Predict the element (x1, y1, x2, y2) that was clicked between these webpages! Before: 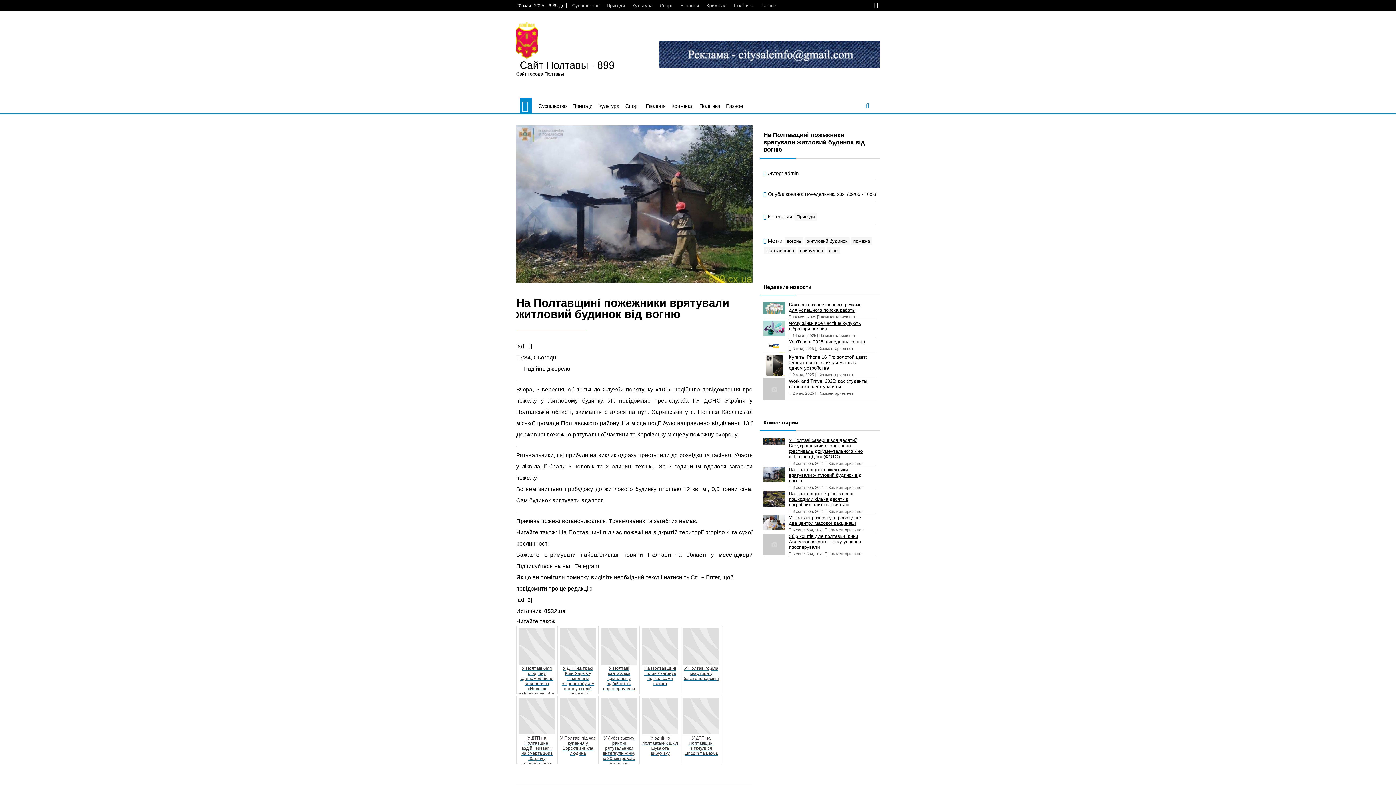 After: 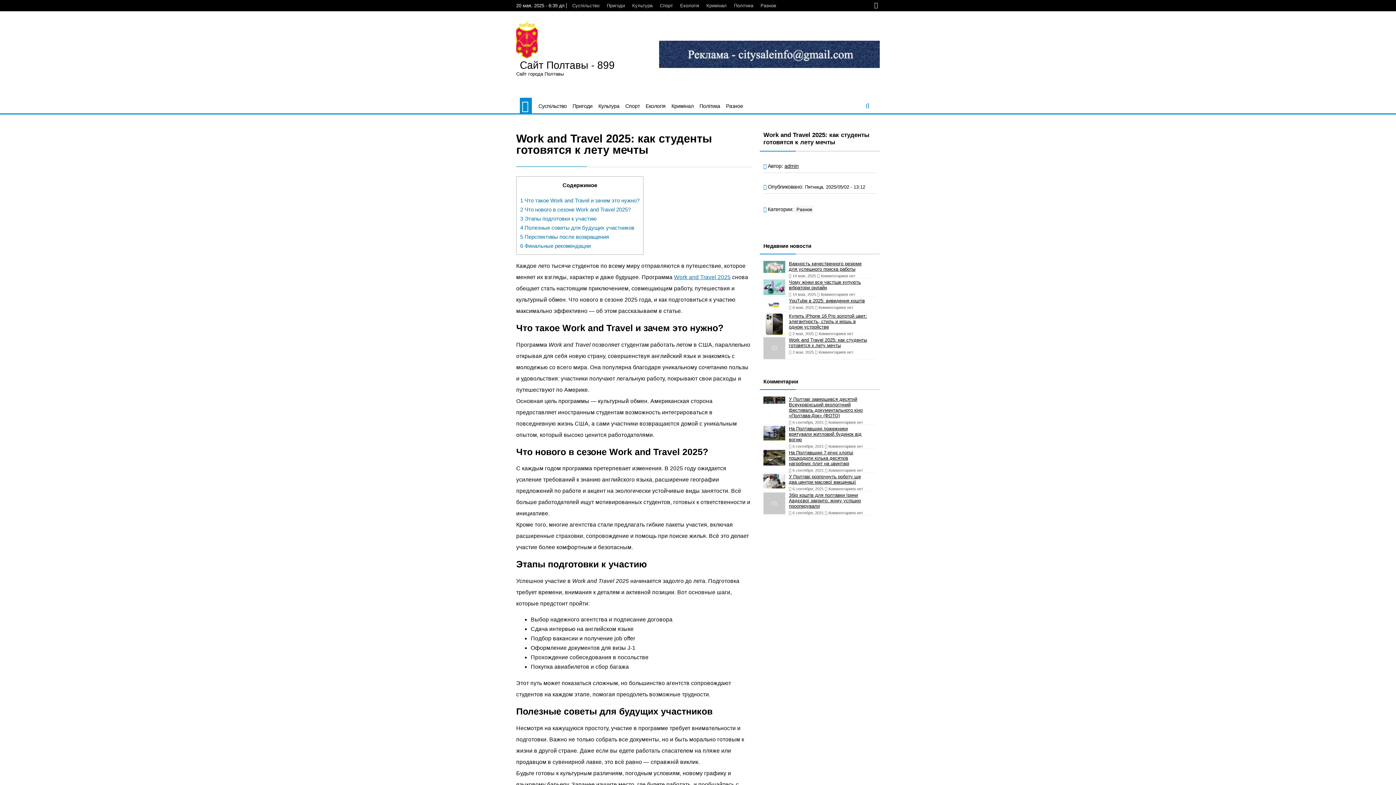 Action: bbox: (763, 378, 785, 400)